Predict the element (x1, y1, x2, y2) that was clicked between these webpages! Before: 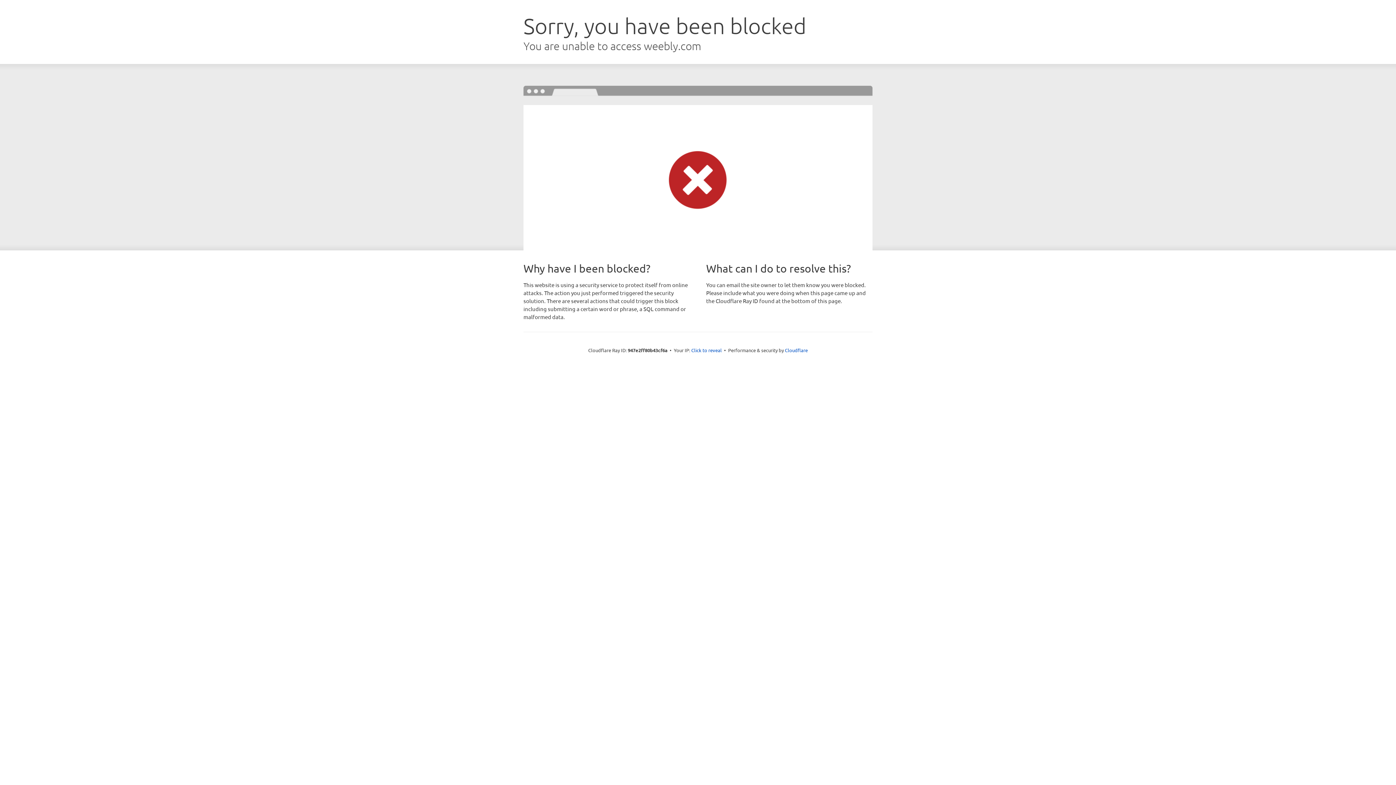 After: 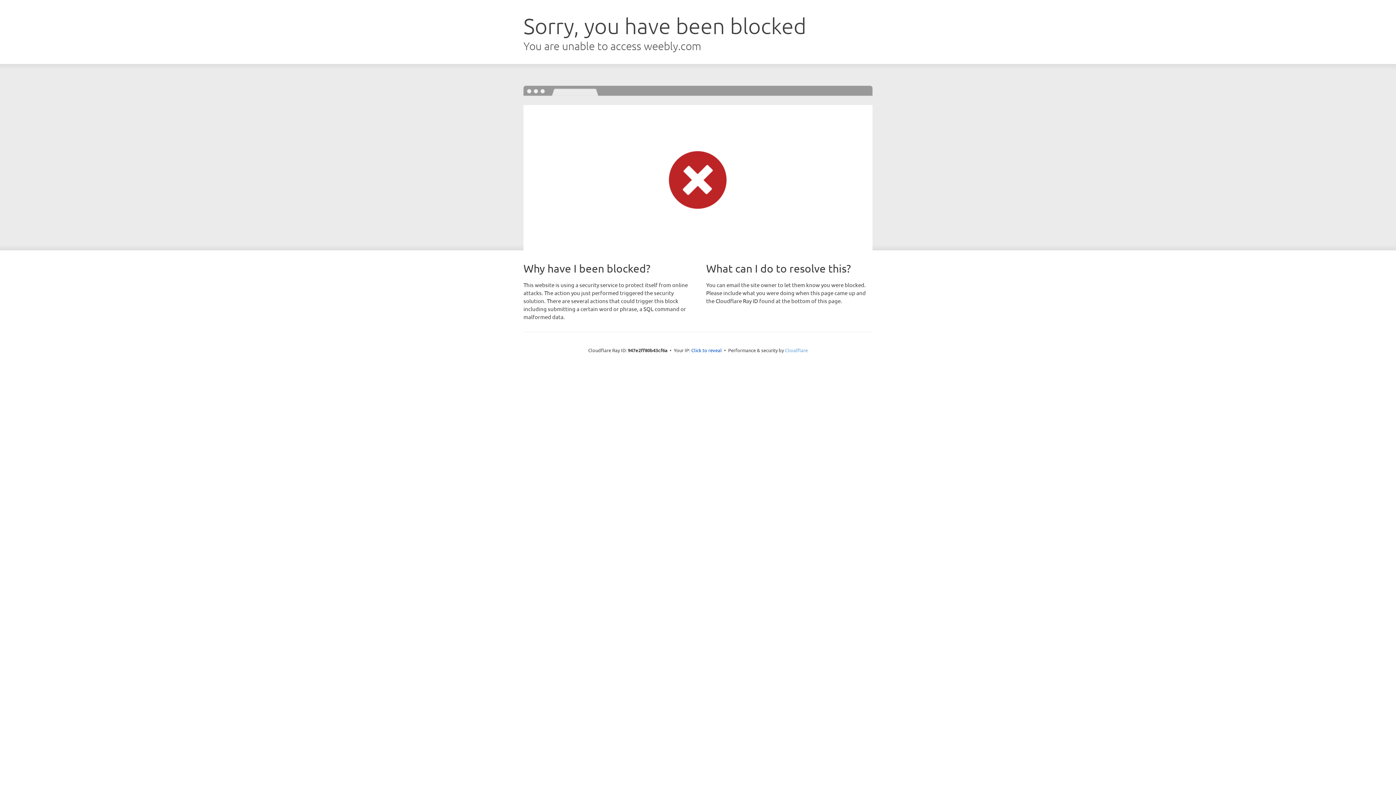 Action: label: Cloudflare bbox: (785, 347, 808, 353)